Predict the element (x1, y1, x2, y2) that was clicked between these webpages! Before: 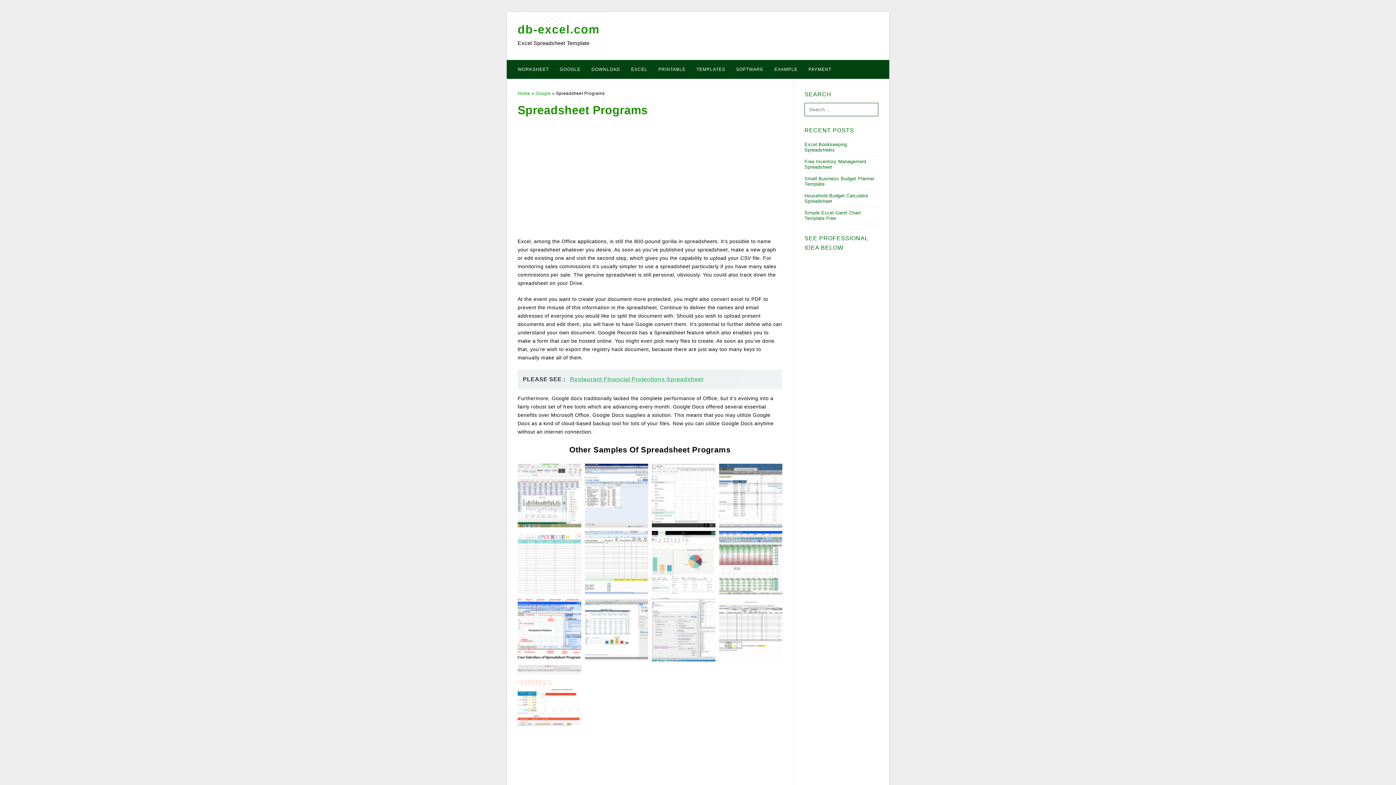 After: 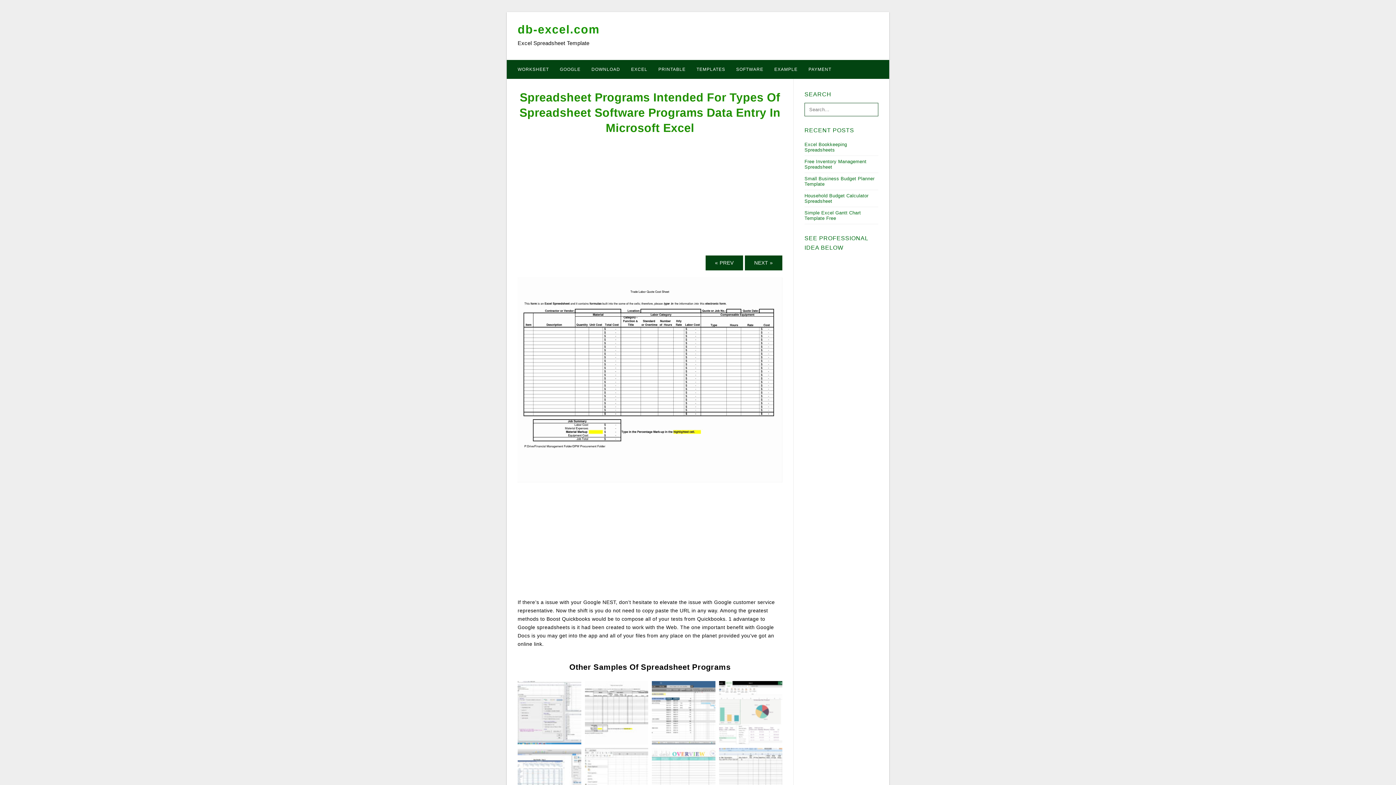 Action: bbox: (719, 626, 782, 632)